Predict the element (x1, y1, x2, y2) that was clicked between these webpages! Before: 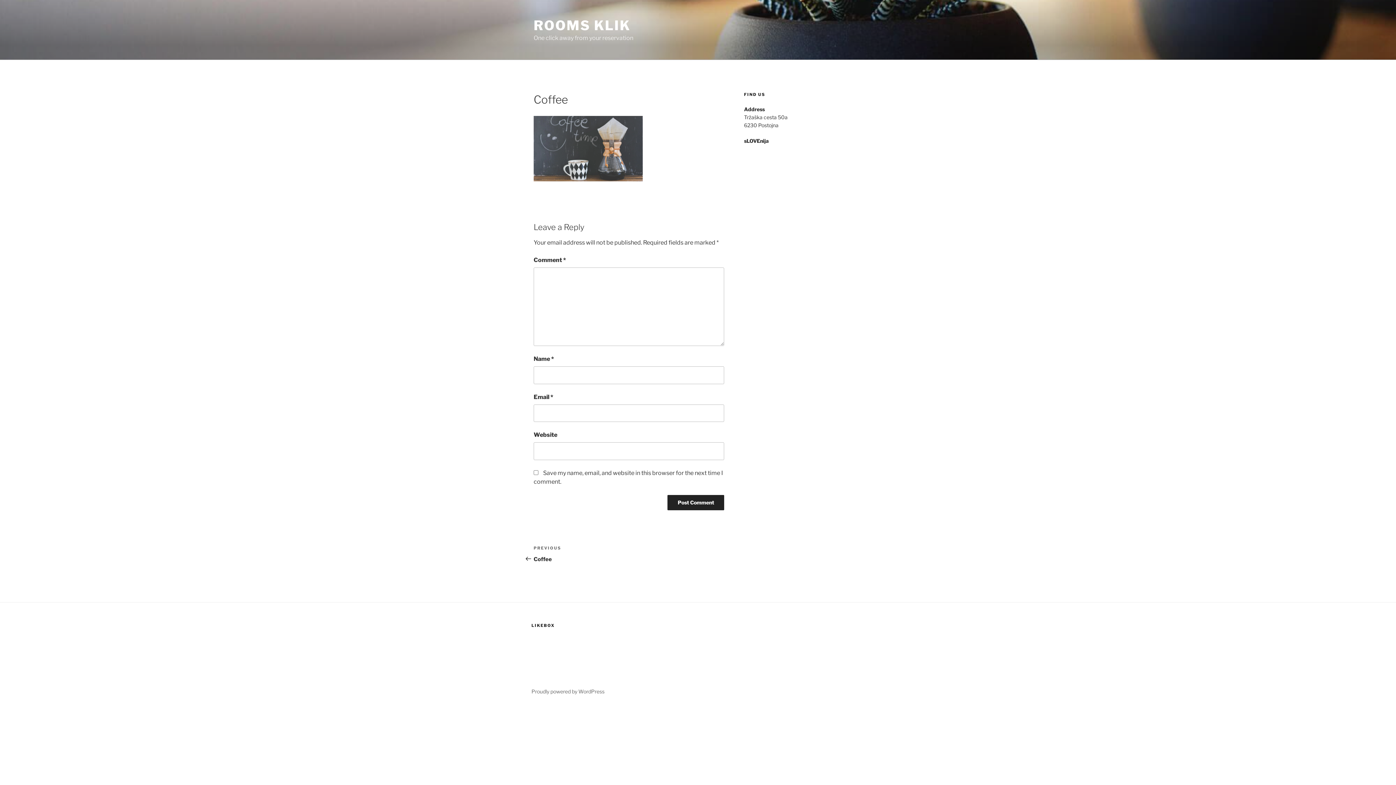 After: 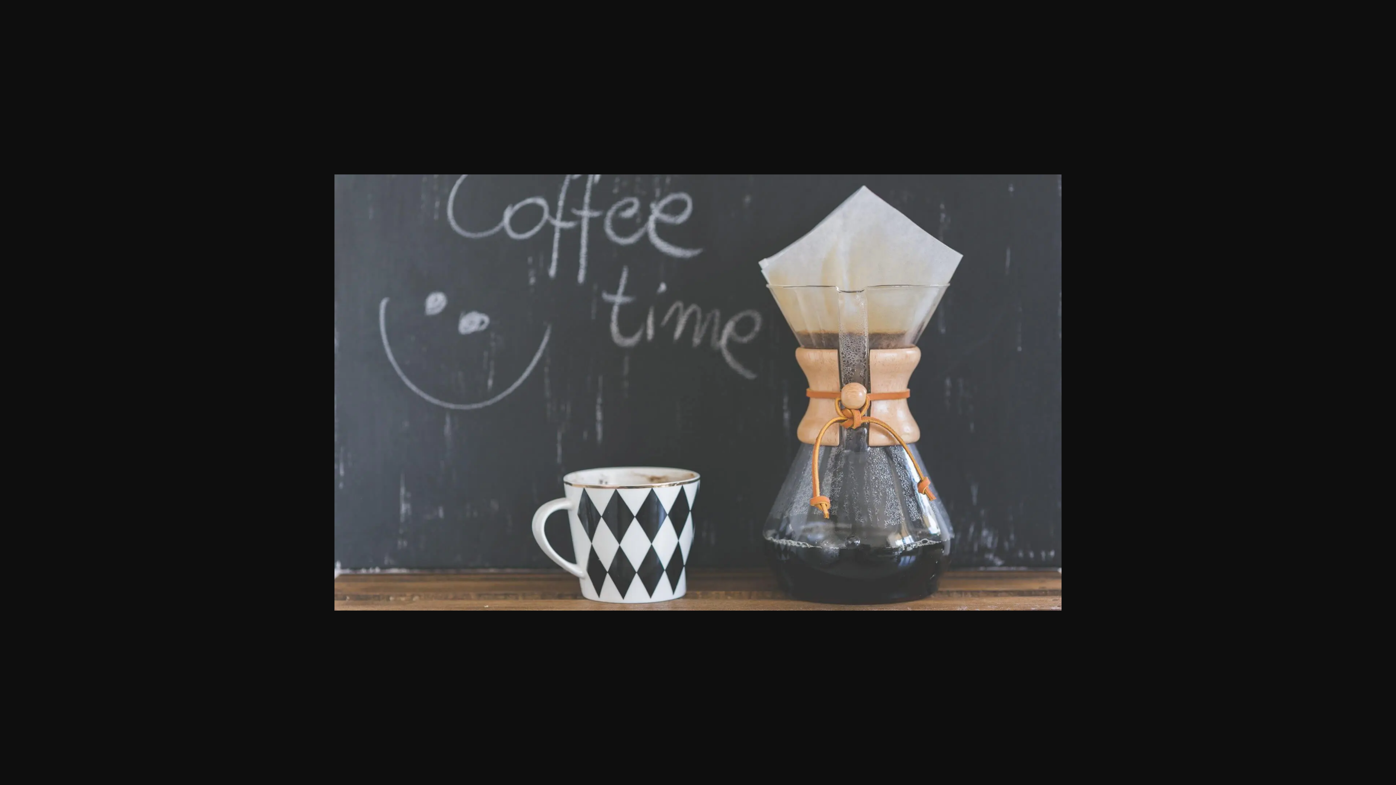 Action: bbox: (533, 175, 642, 182)